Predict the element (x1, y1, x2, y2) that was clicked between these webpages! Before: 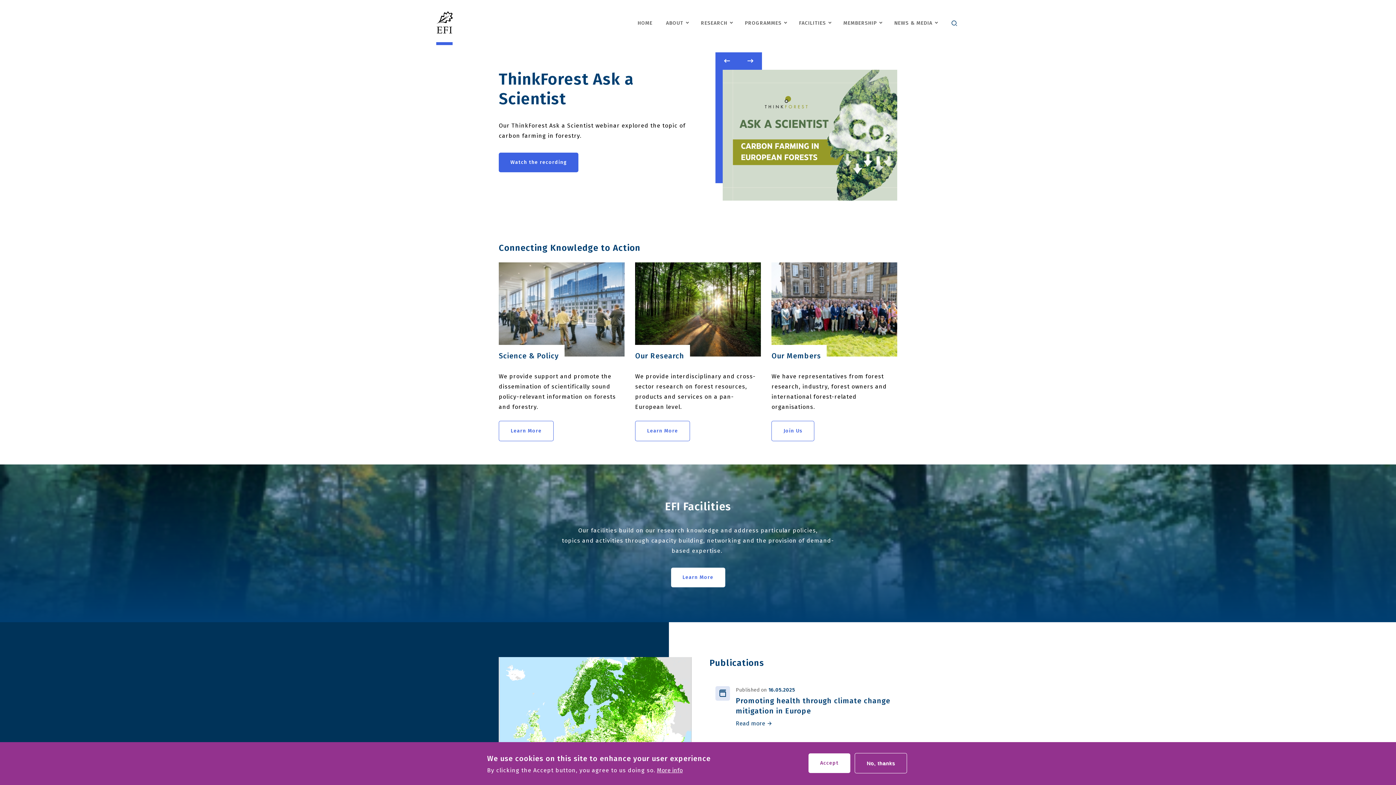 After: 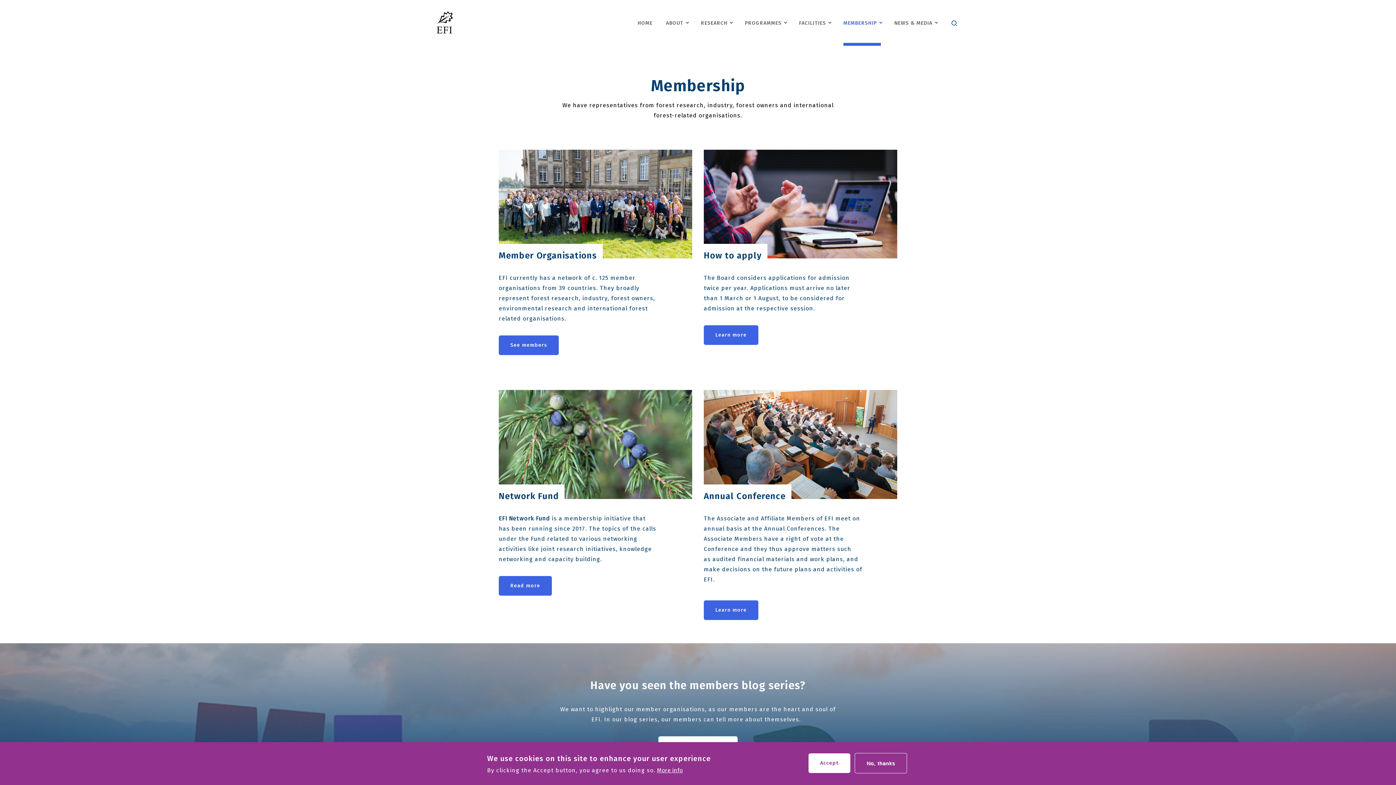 Action: bbox: (771, 421, 814, 441) label: Join Us